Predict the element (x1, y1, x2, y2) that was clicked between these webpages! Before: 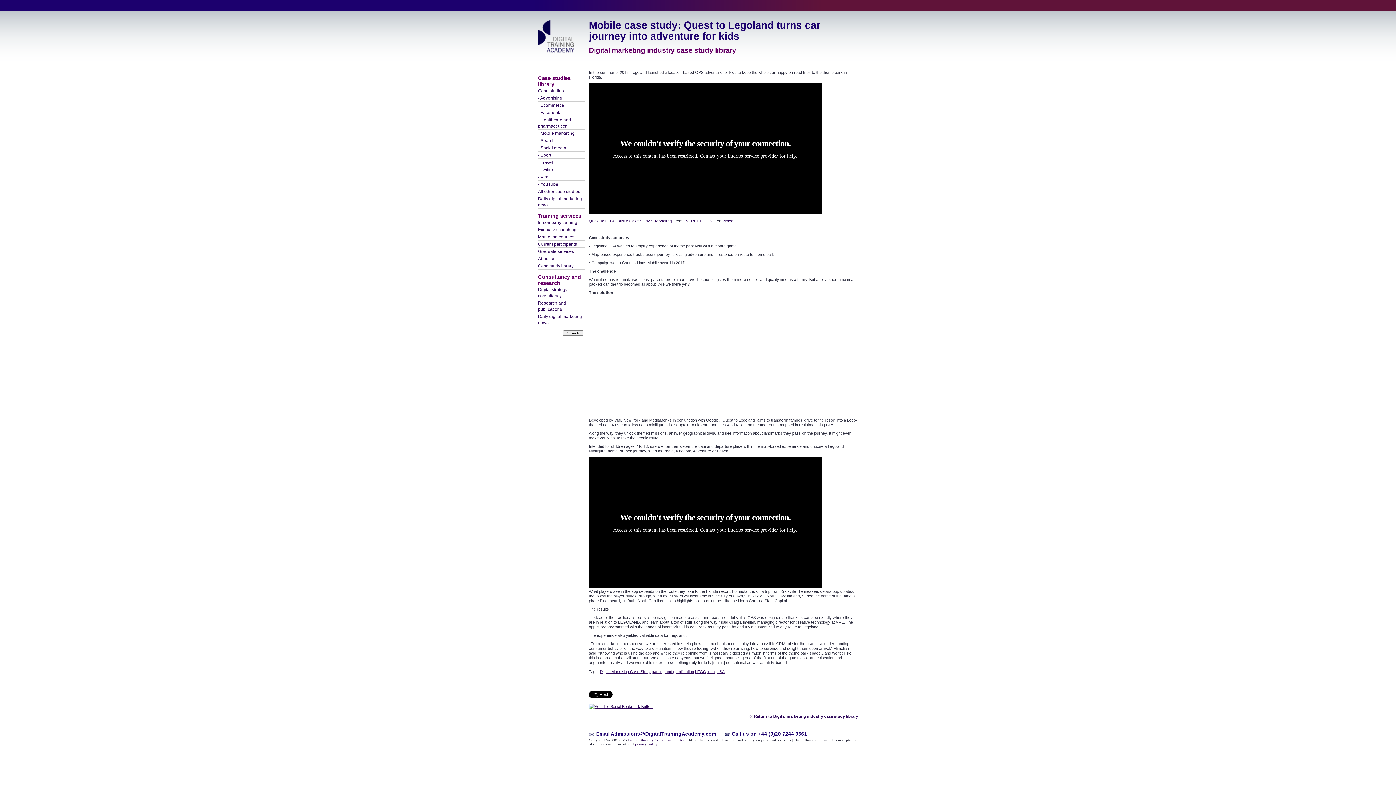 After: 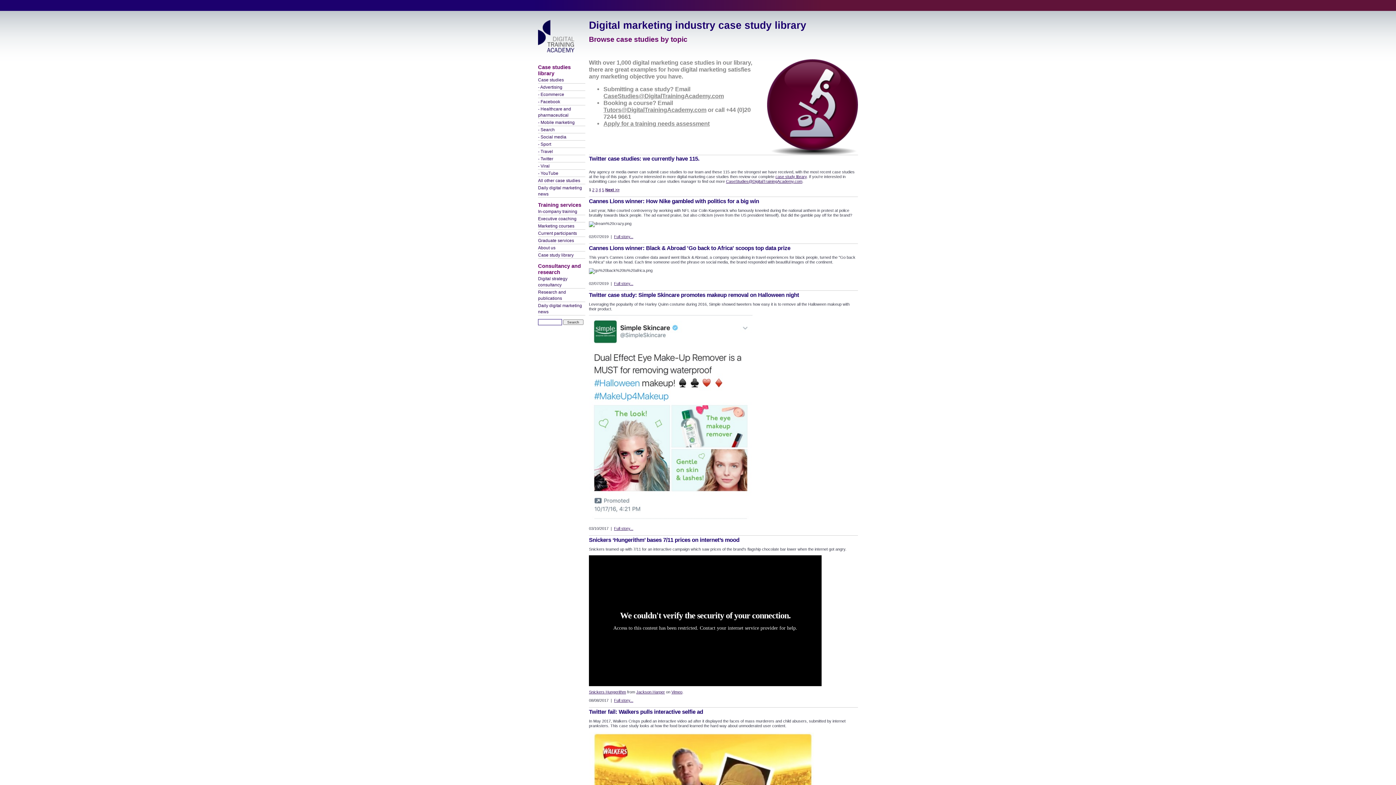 Action: label: - Twitter bbox: (538, 166, 585, 173)